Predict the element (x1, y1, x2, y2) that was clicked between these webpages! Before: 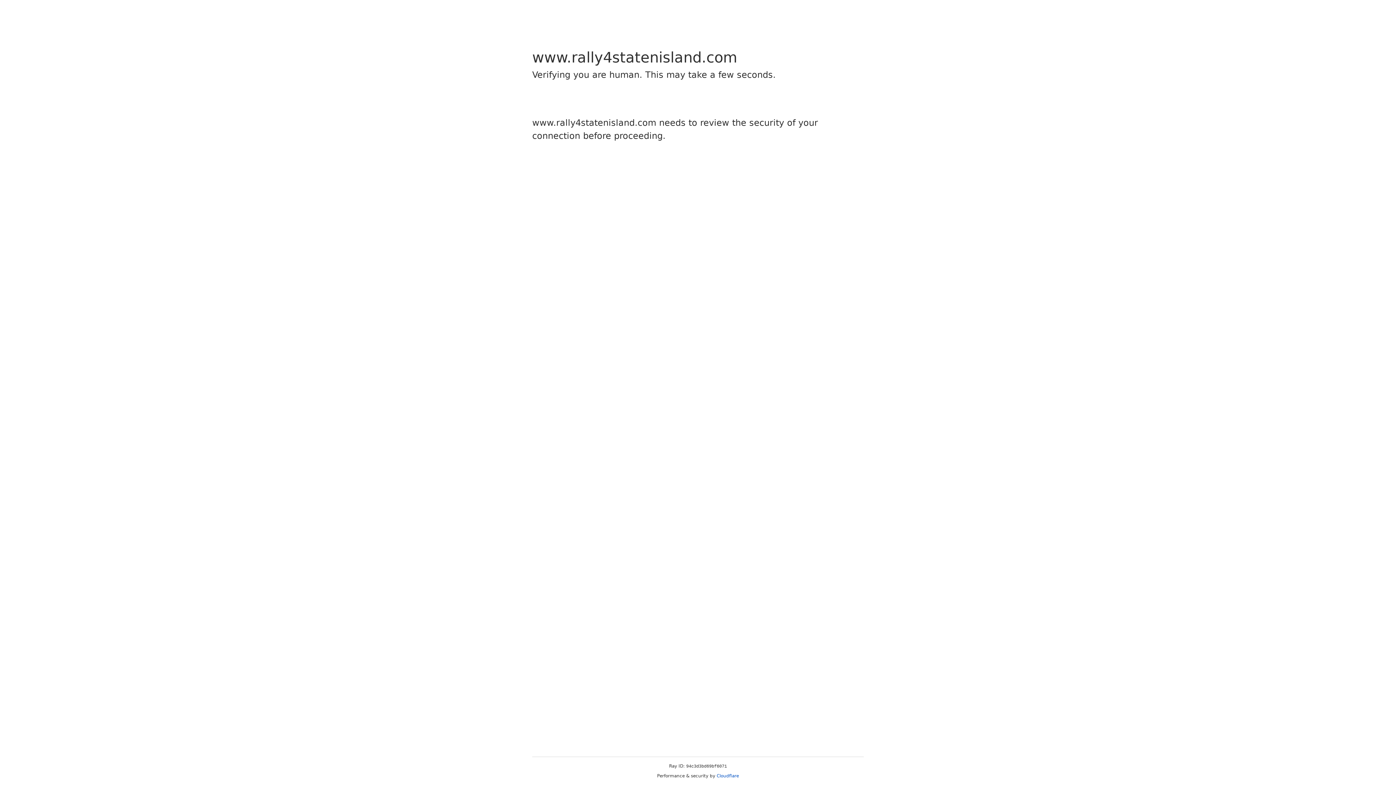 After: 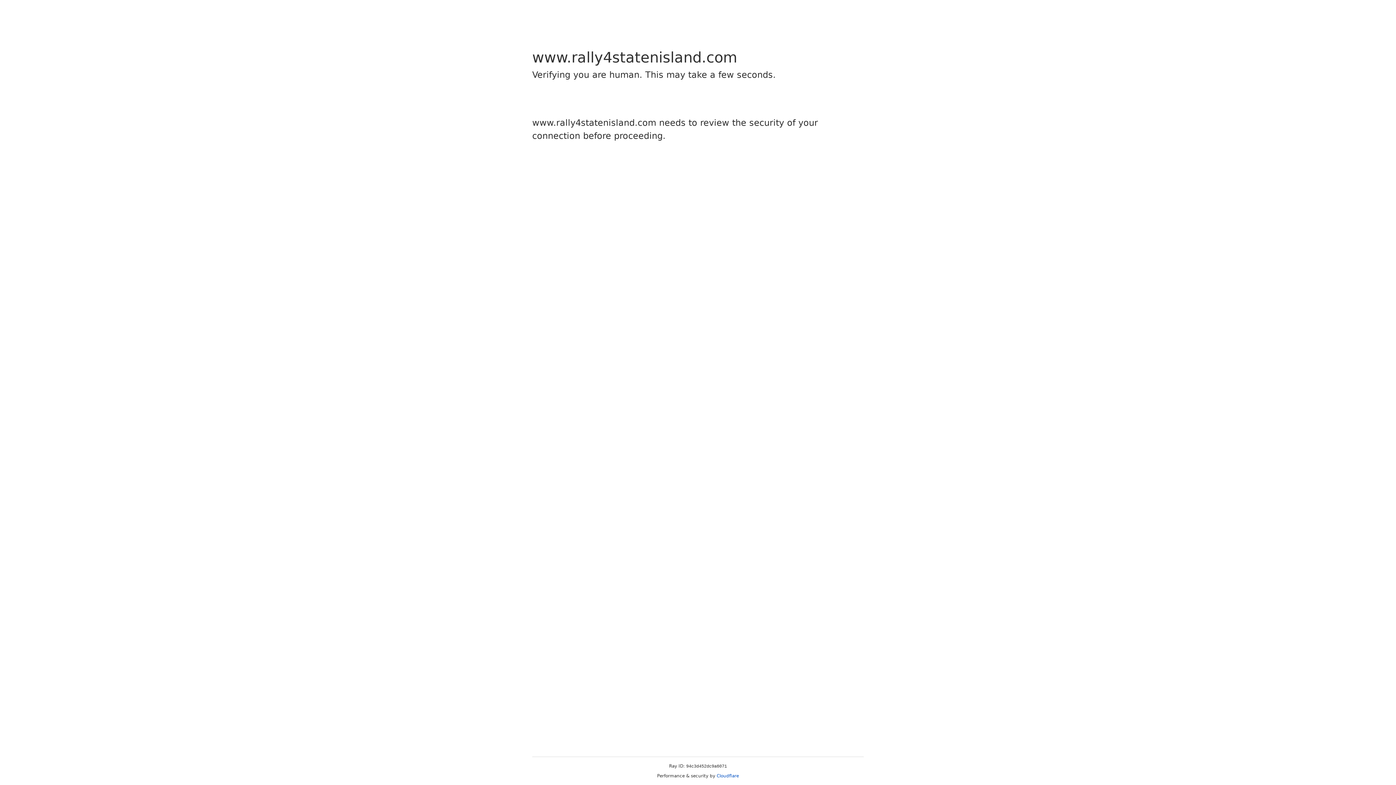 Action: label: Cloudflare bbox: (716, 773, 739, 778)